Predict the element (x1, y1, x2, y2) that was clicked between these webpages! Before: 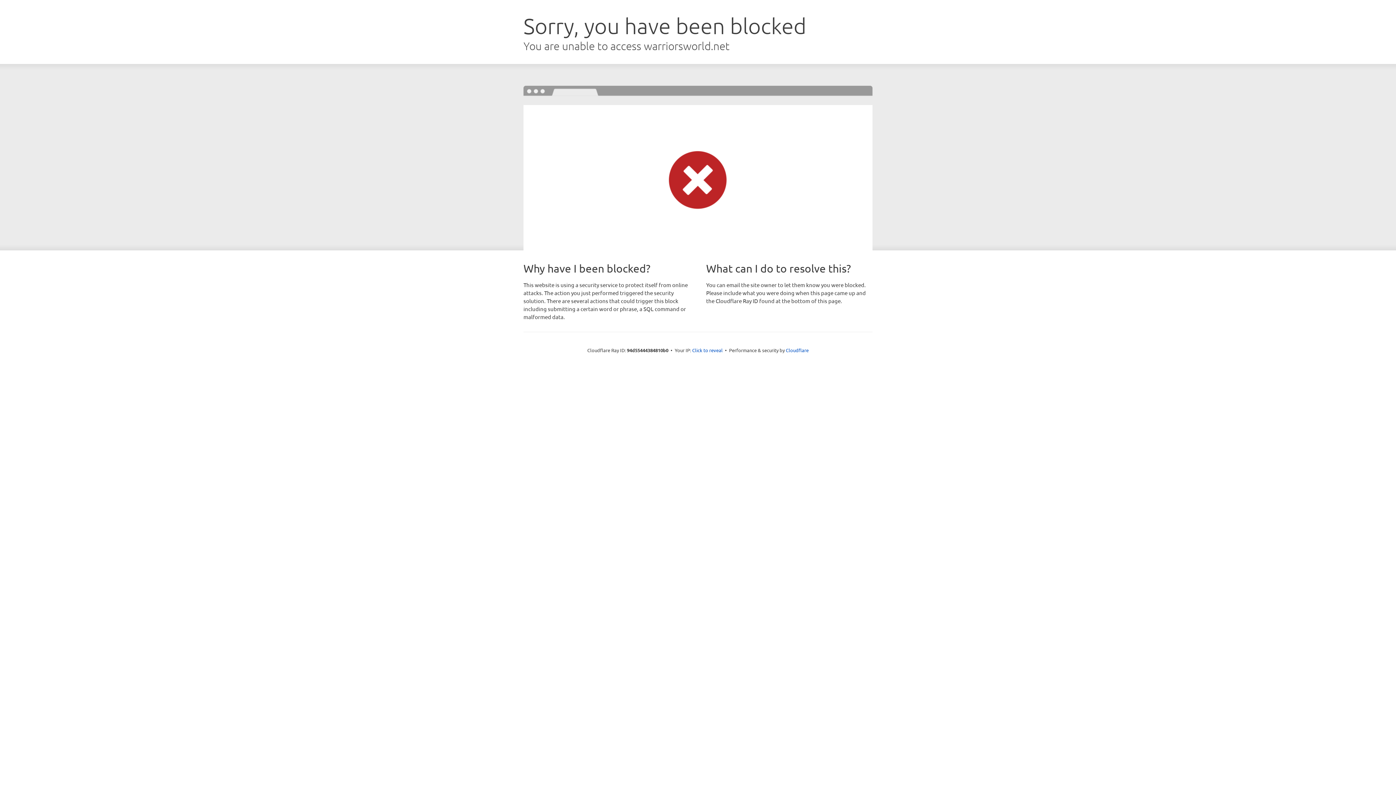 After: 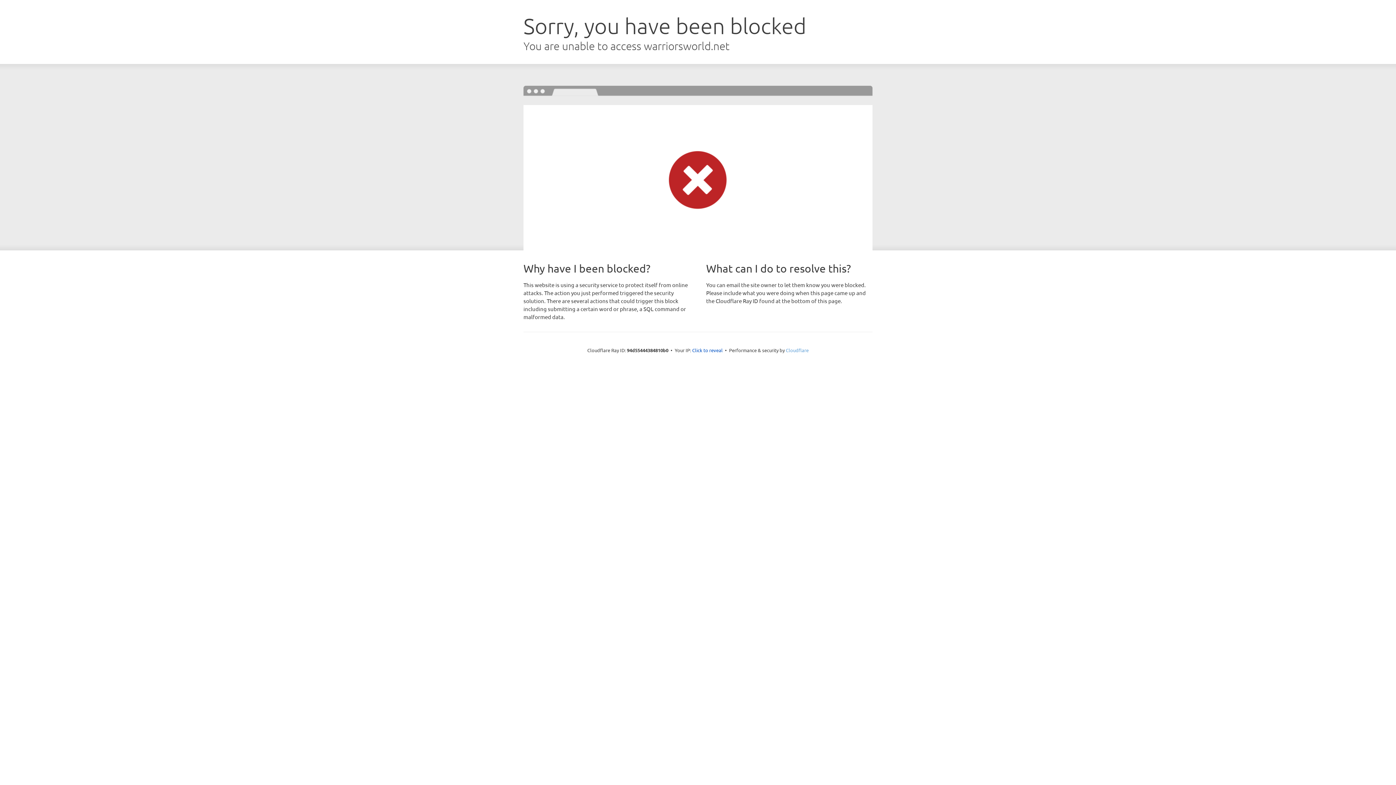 Action: bbox: (786, 347, 808, 353) label: Cloudflare